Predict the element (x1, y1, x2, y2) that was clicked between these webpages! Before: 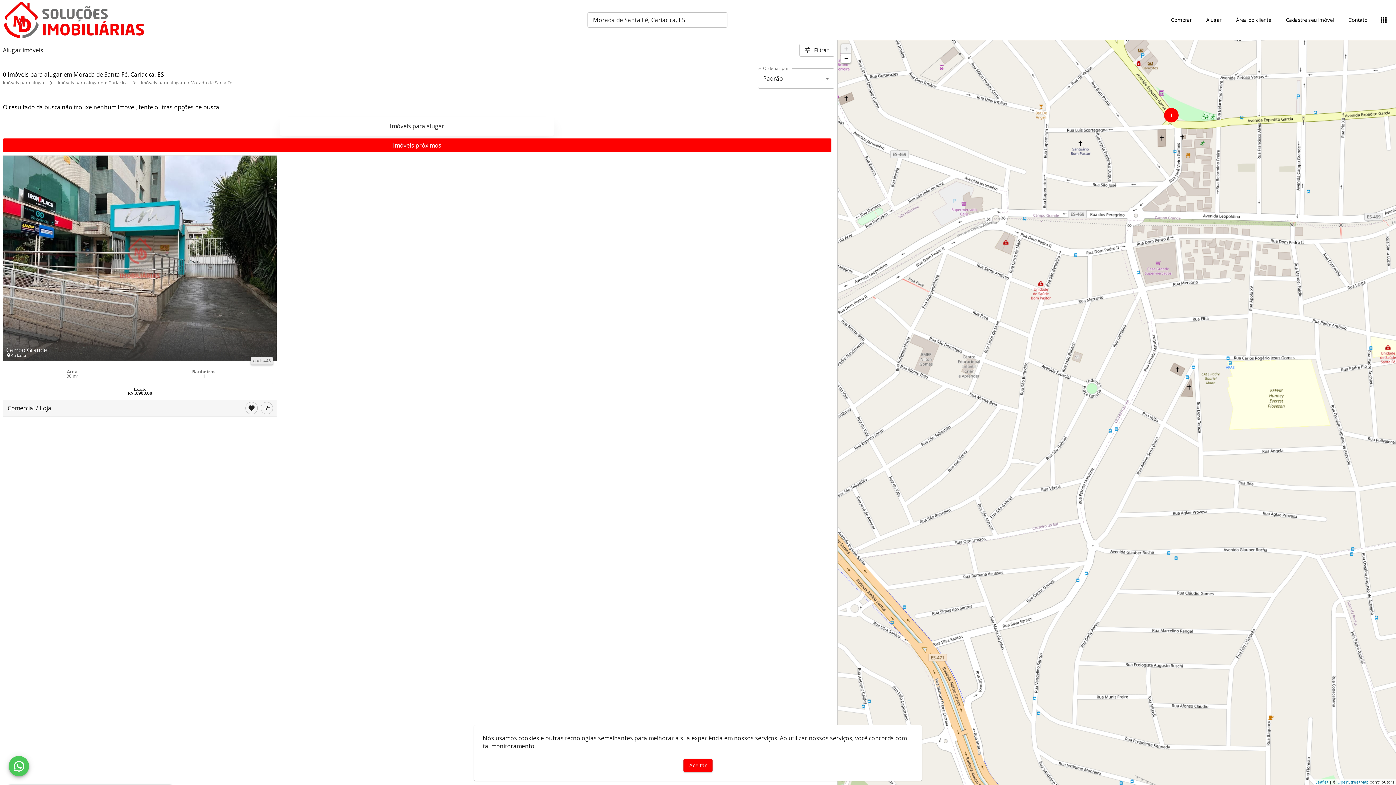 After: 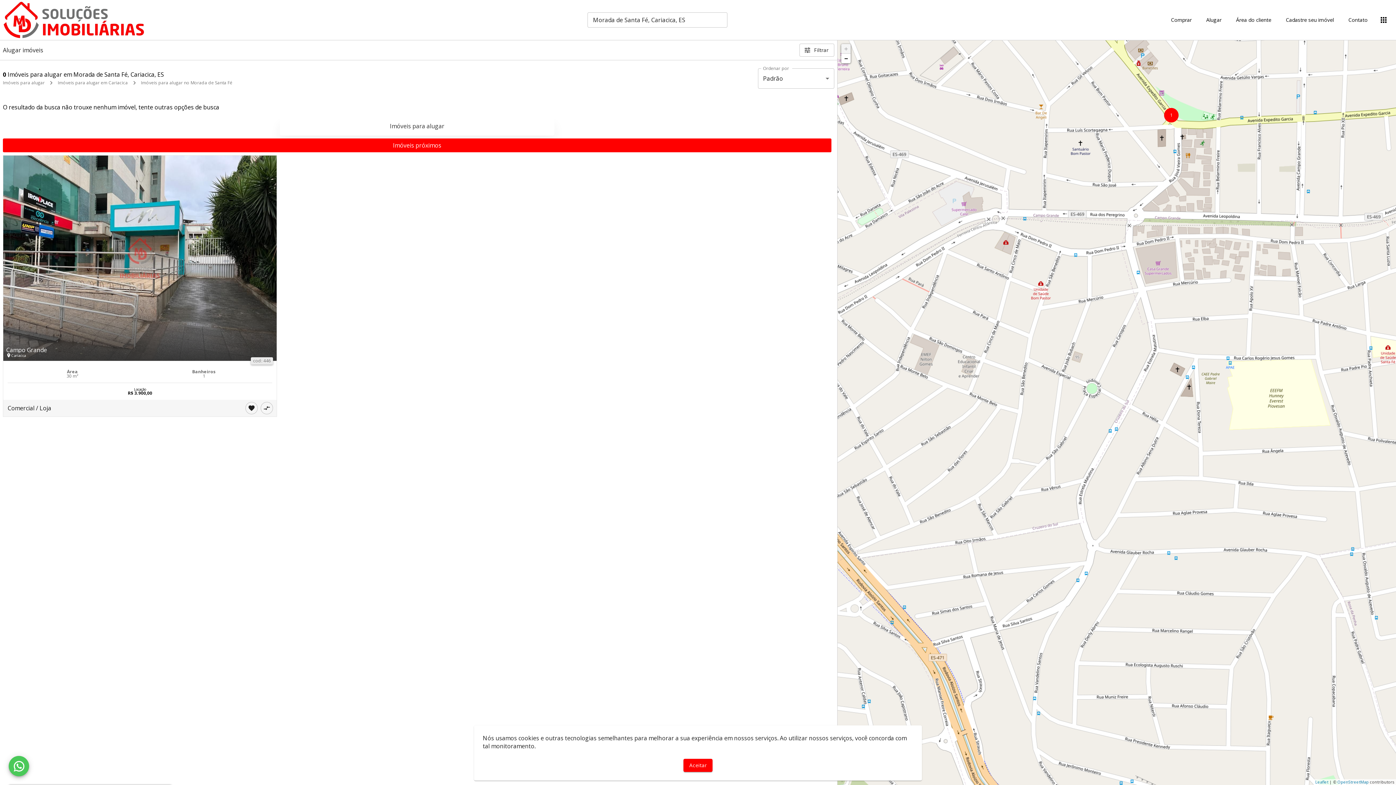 Action: bbox: (141, 79, 232, 85) label: Imóveis para alugar no Morada de Santa Fé